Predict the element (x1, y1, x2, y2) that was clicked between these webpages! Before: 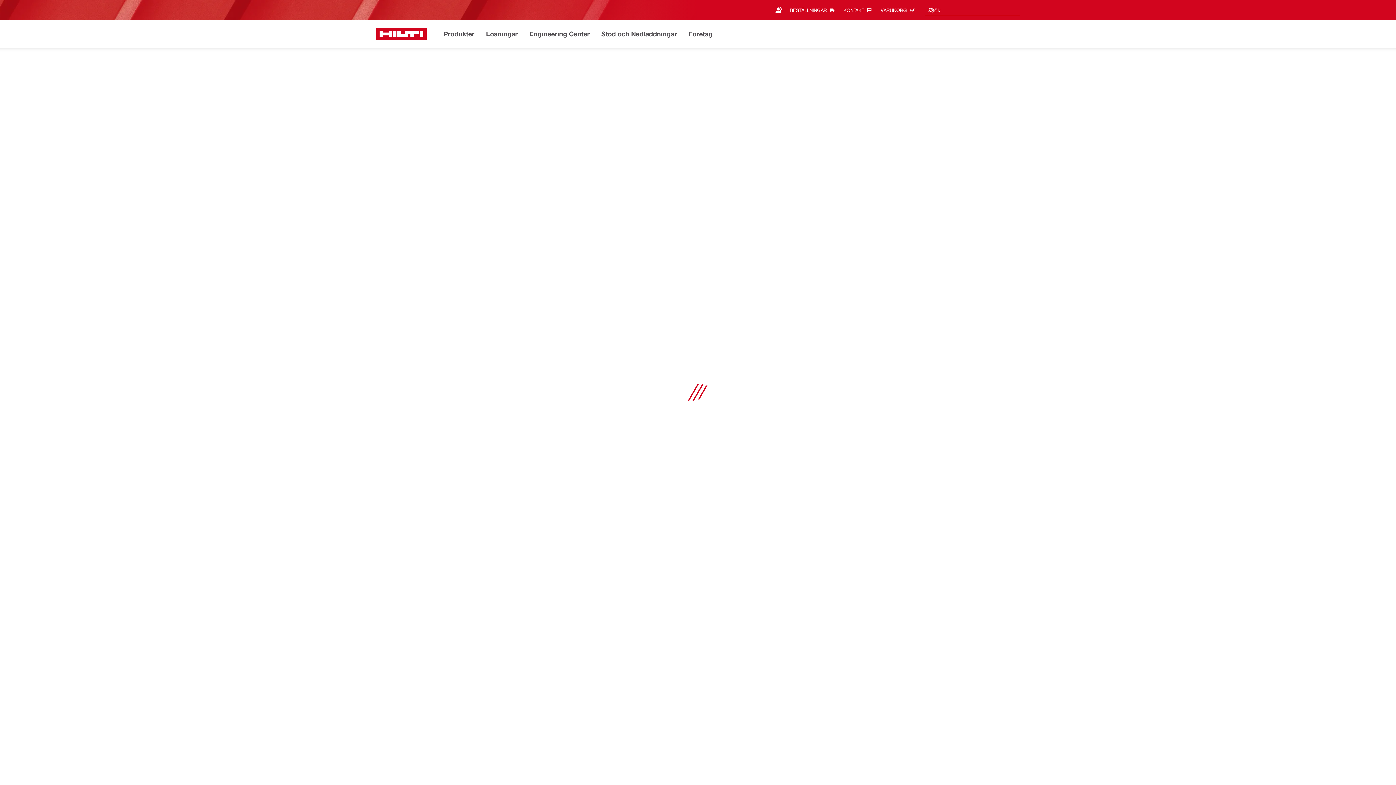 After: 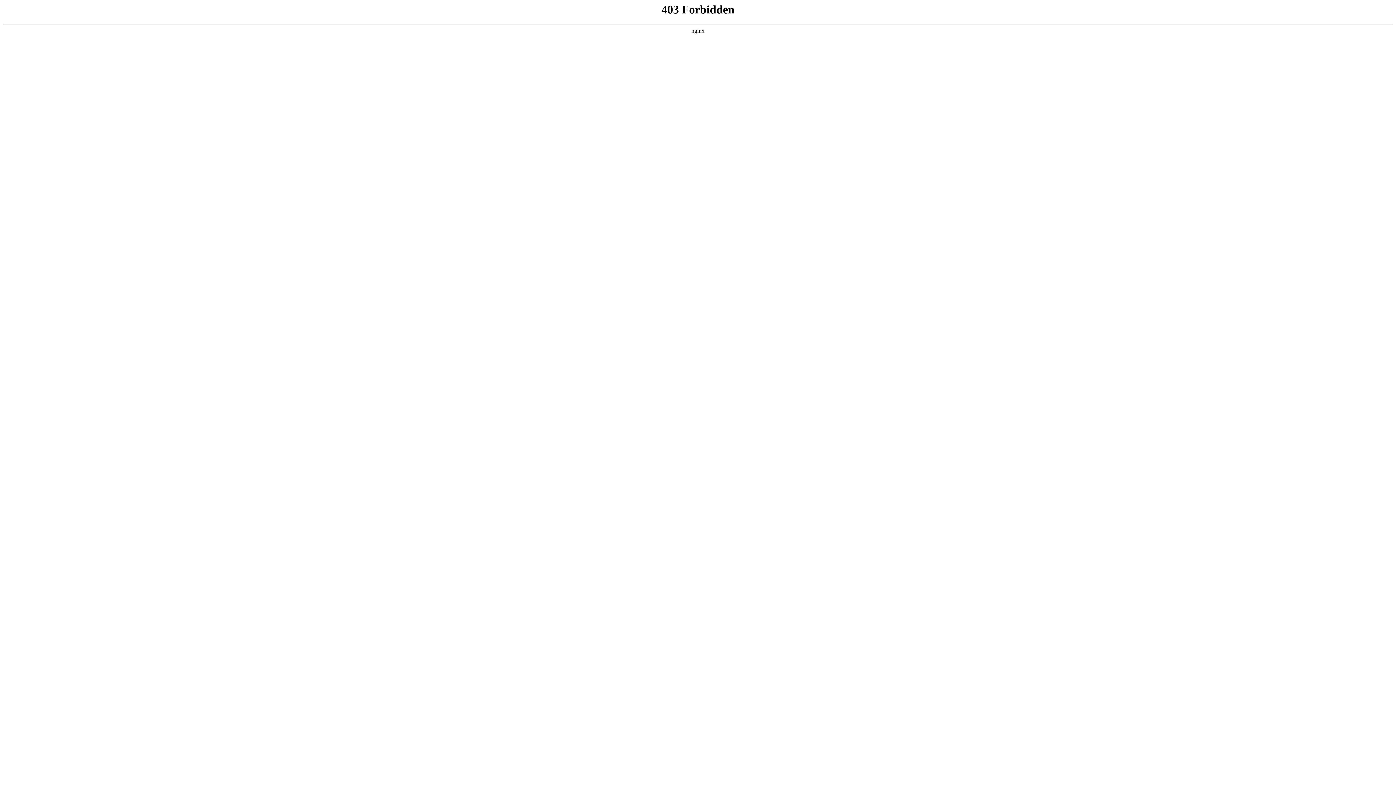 Action: bbox: (529, 28, 590, 40) label: Engineering Center